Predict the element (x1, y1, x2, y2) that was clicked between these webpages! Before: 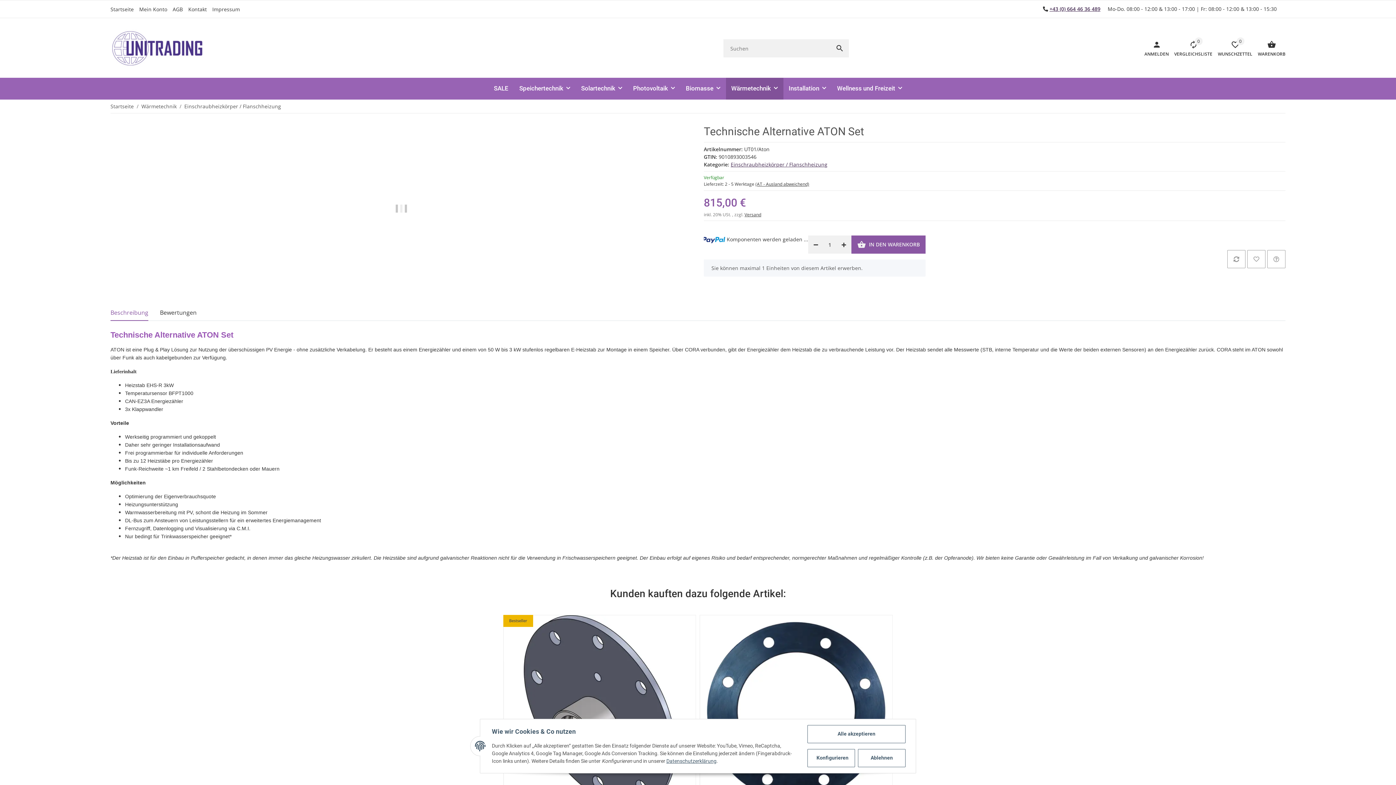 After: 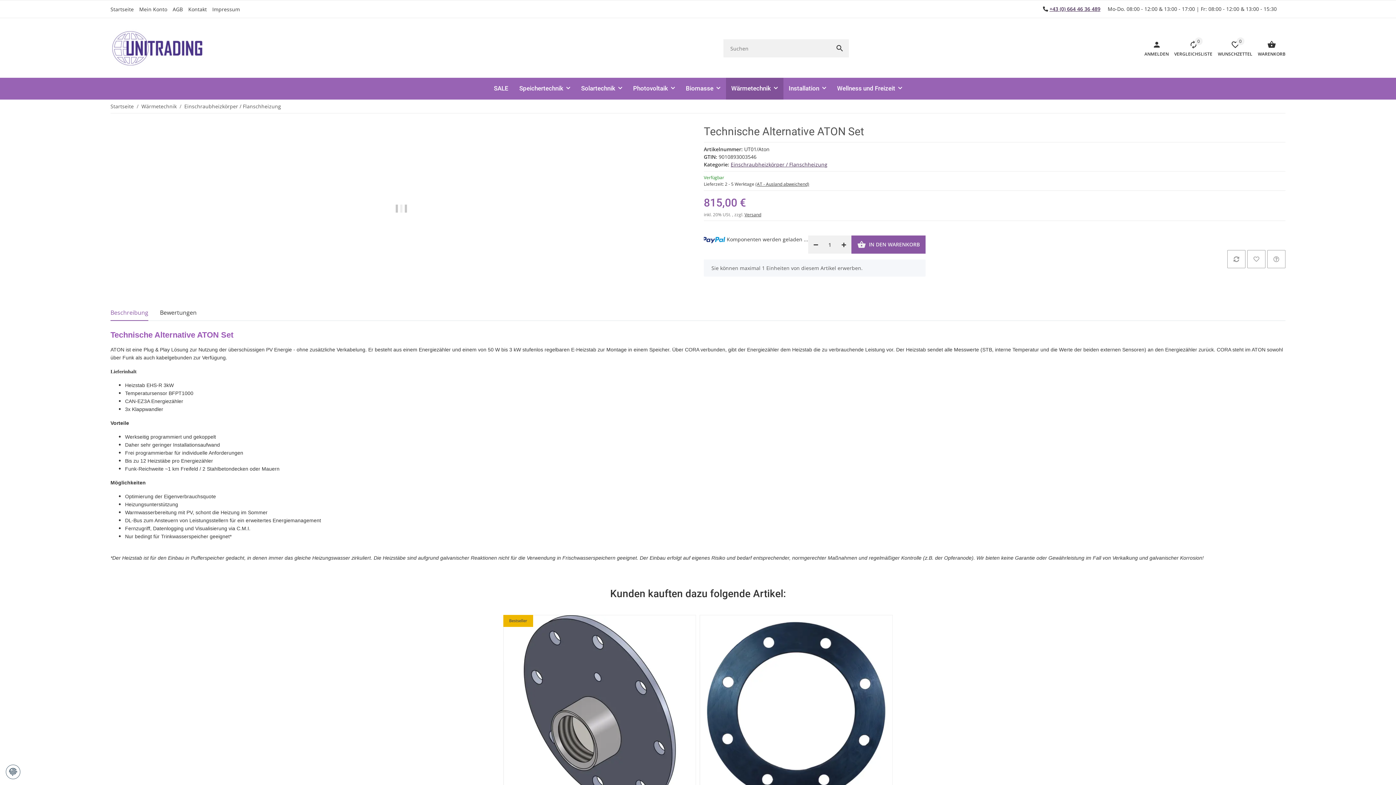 Action: label: Alle akzeptieren bbox: (807, 725, 905, 743)